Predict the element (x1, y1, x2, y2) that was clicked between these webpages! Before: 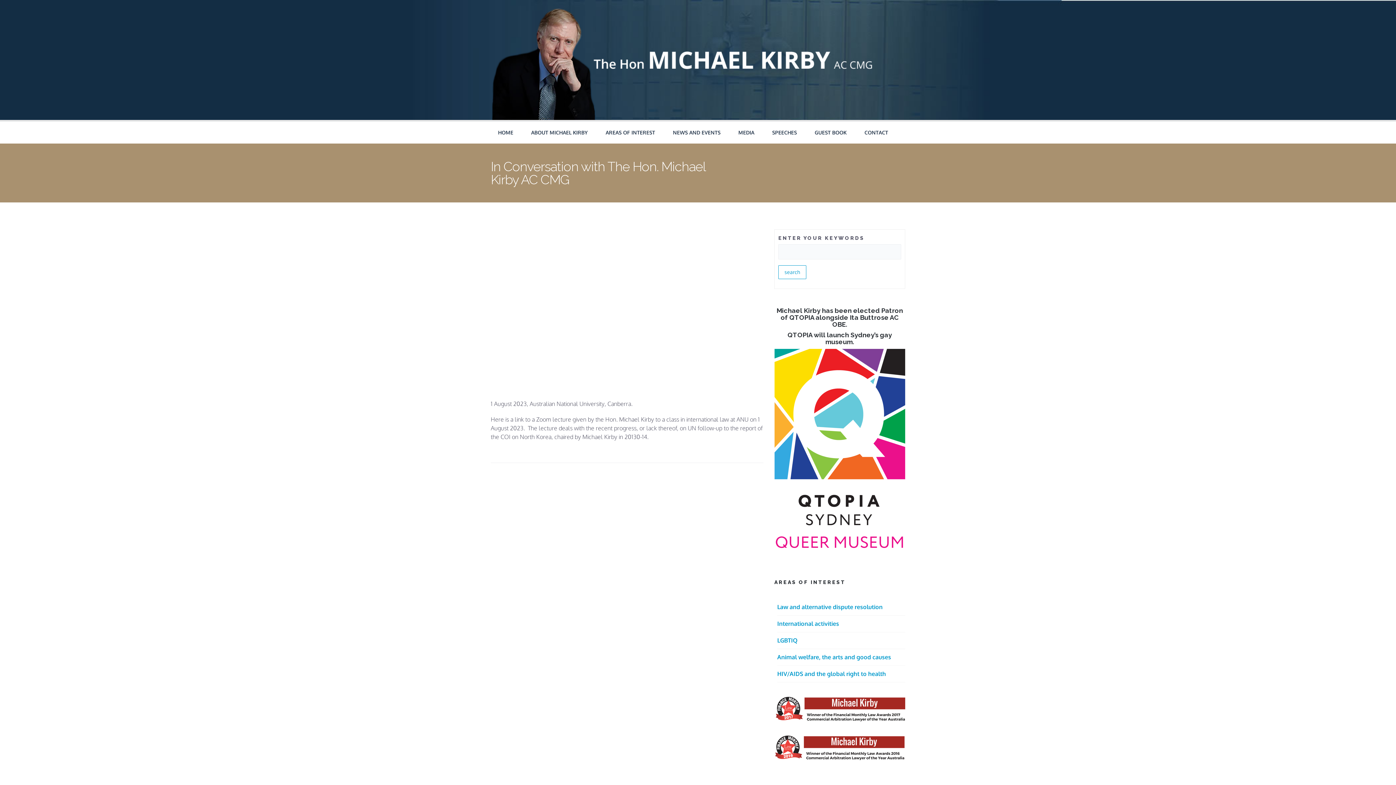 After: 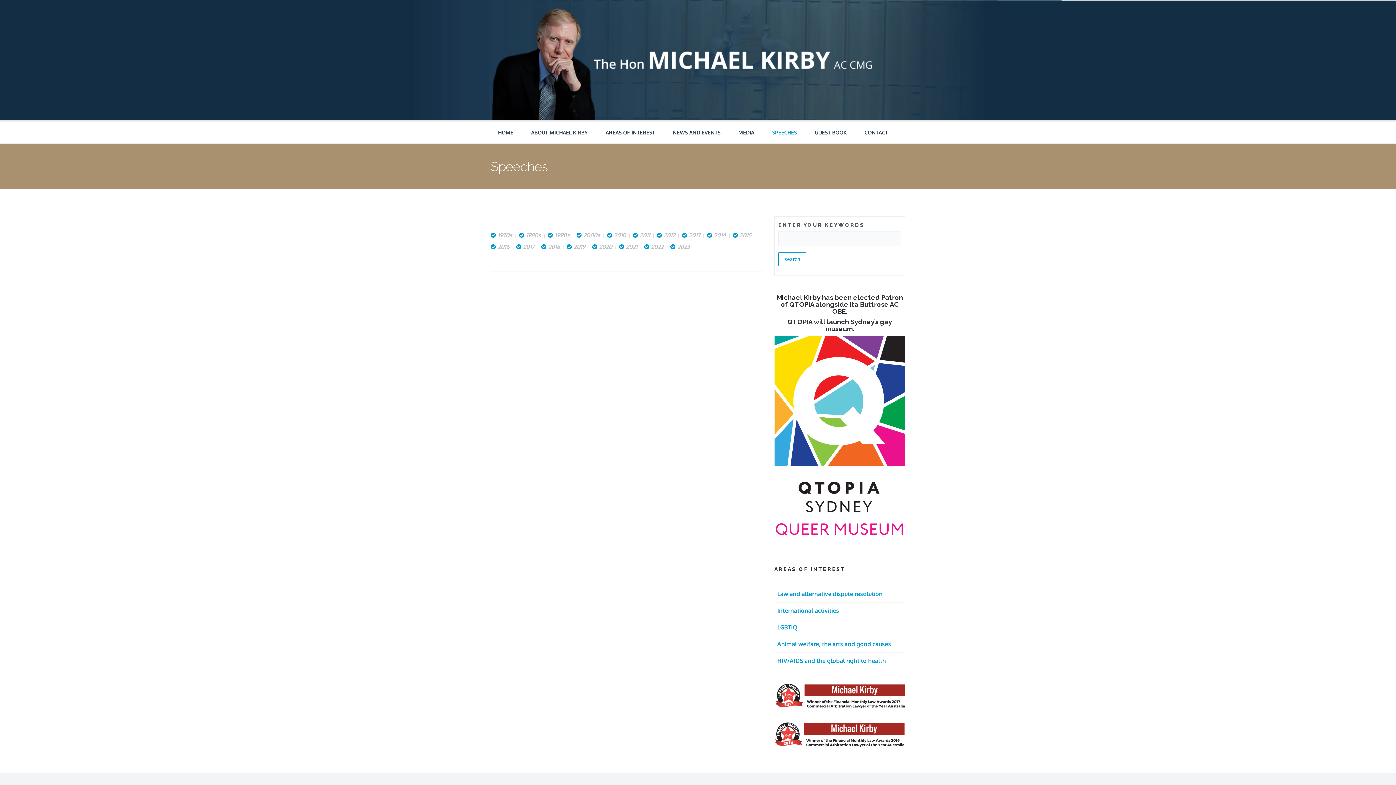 Action: bbox: (765, 121, 804, 143) label: SPEECHES